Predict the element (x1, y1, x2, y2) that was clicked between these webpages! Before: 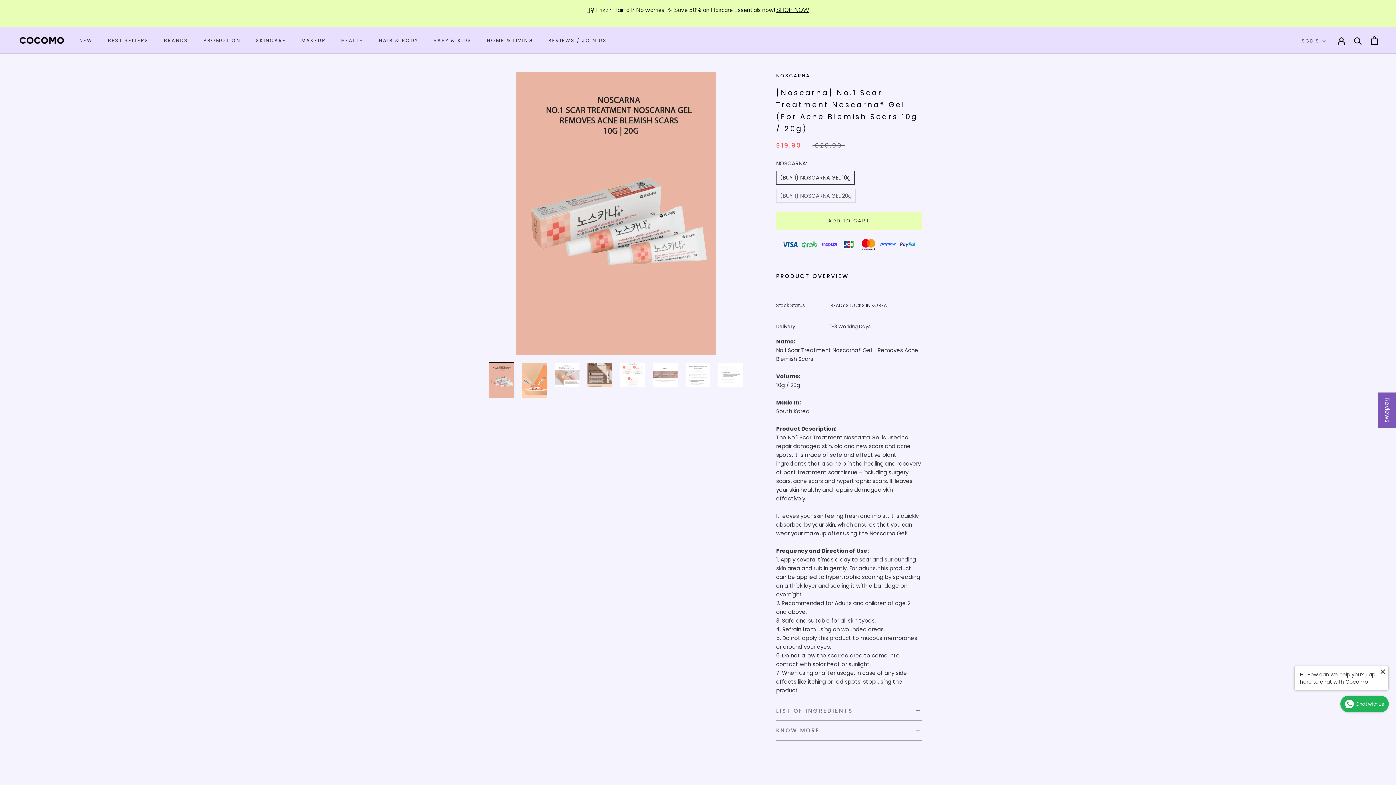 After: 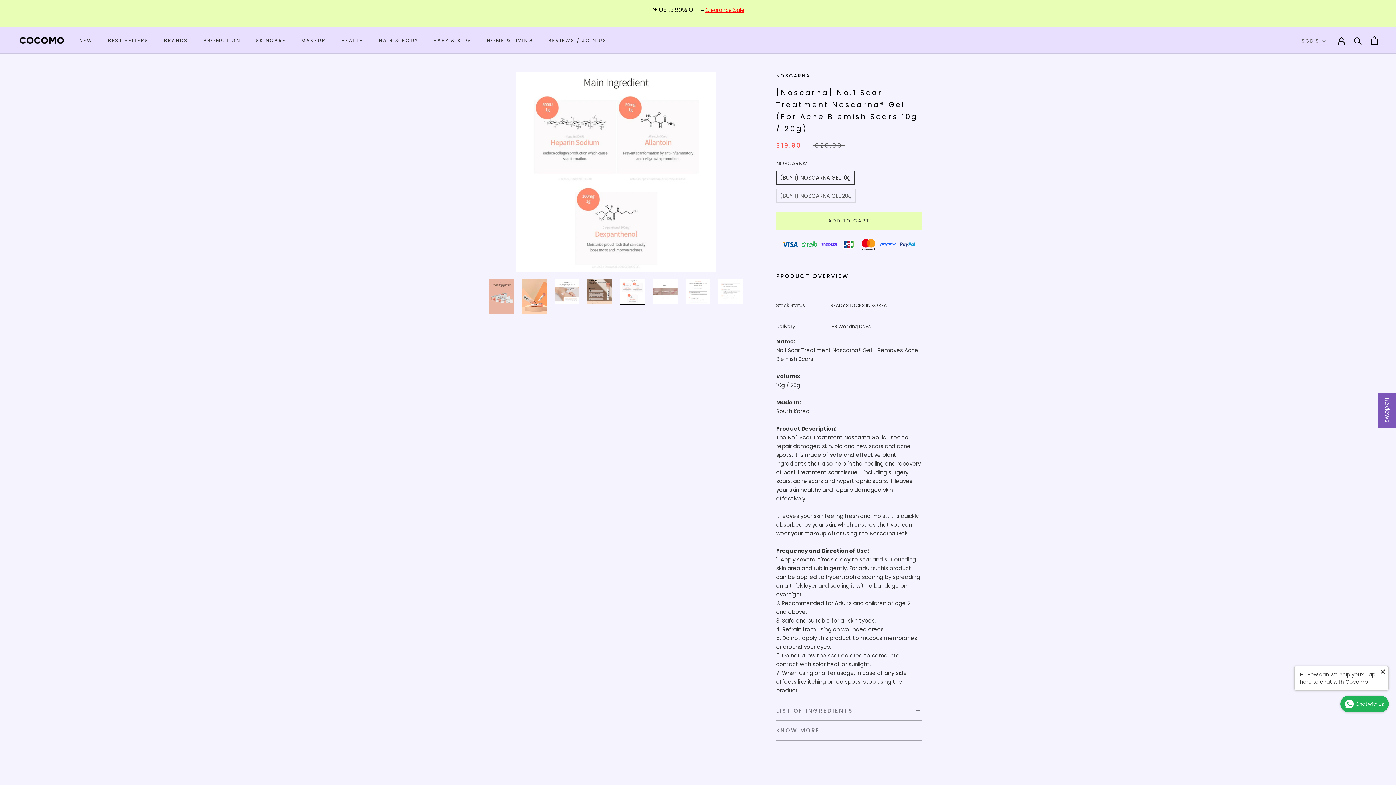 Action: bbox: (620, 362, 645, 388)